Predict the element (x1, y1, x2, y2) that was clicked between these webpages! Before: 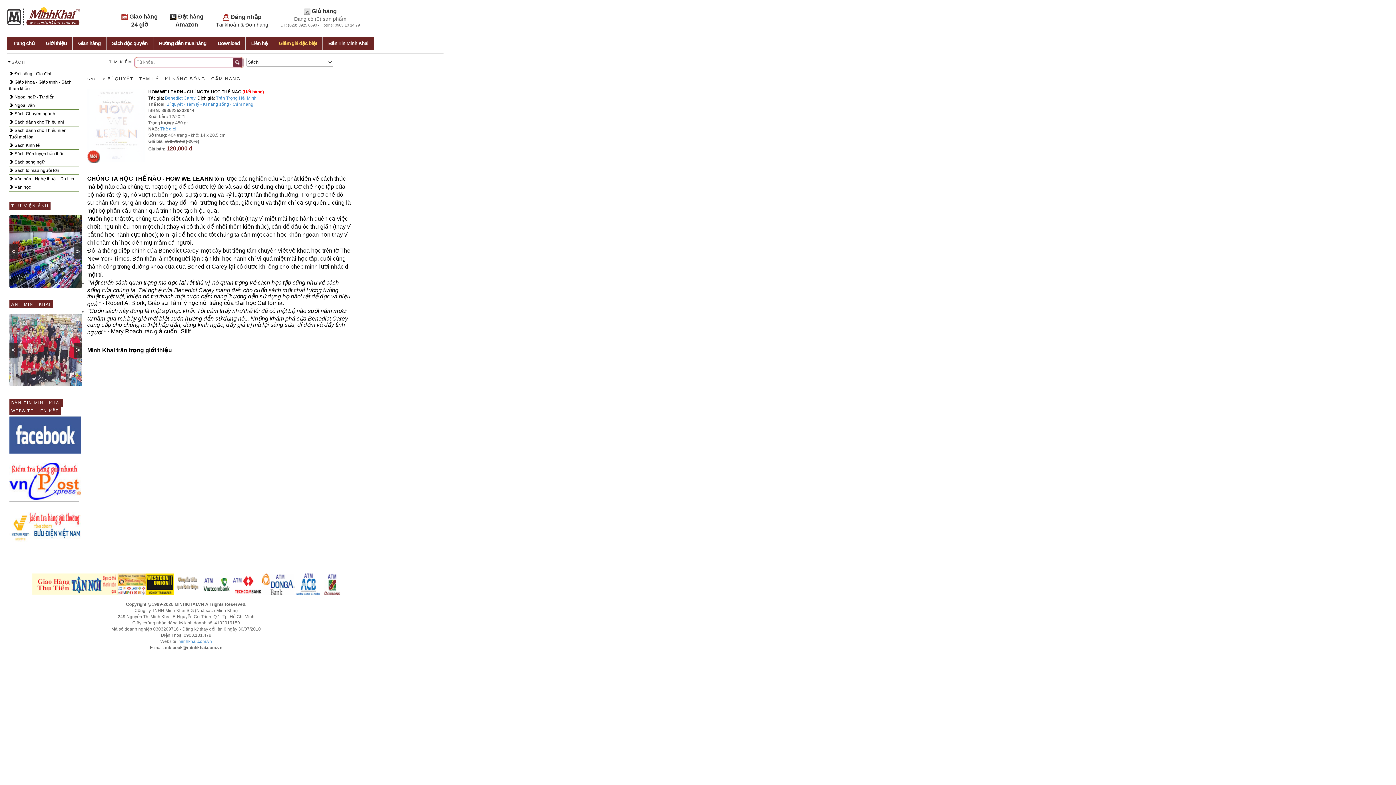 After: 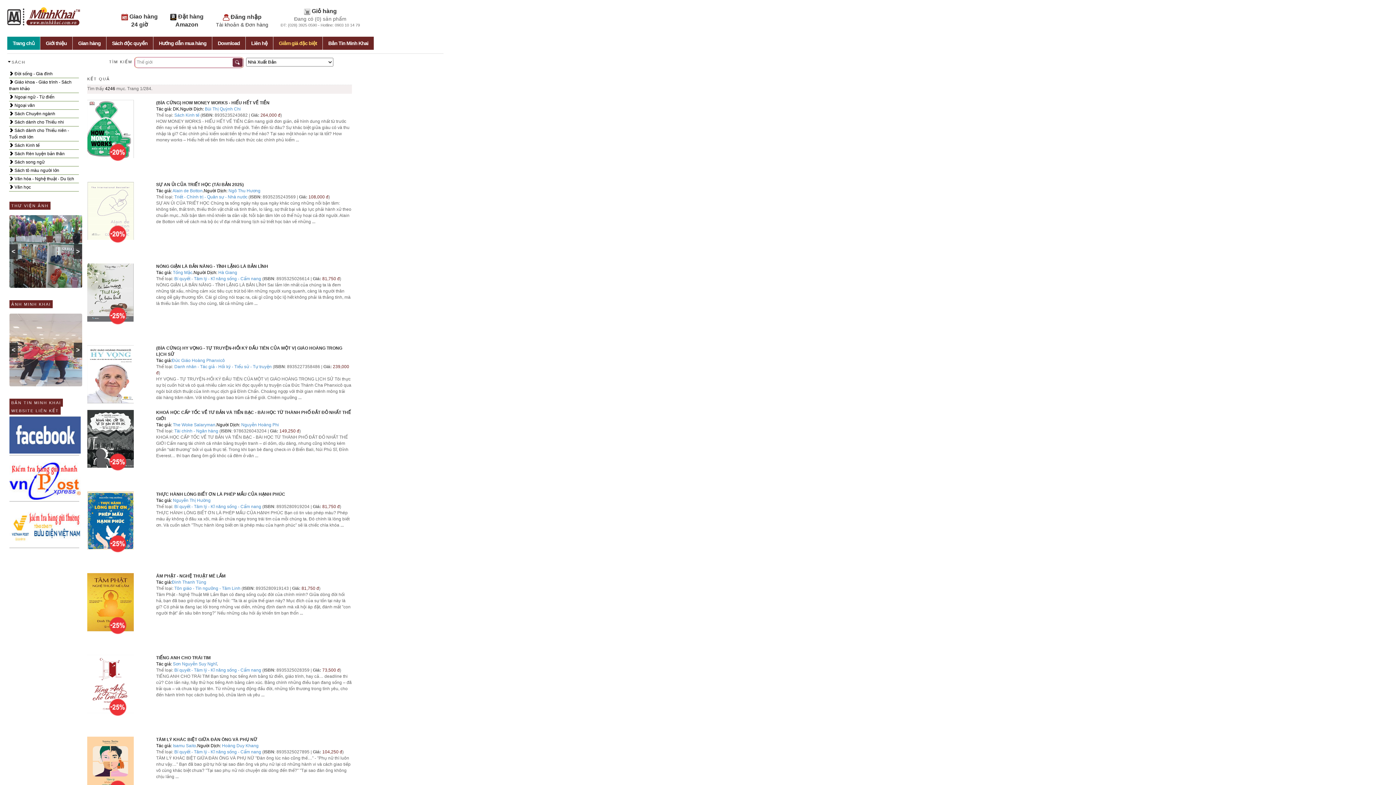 Action: bbox: (160, 126, 176, 131) label: Thế giới